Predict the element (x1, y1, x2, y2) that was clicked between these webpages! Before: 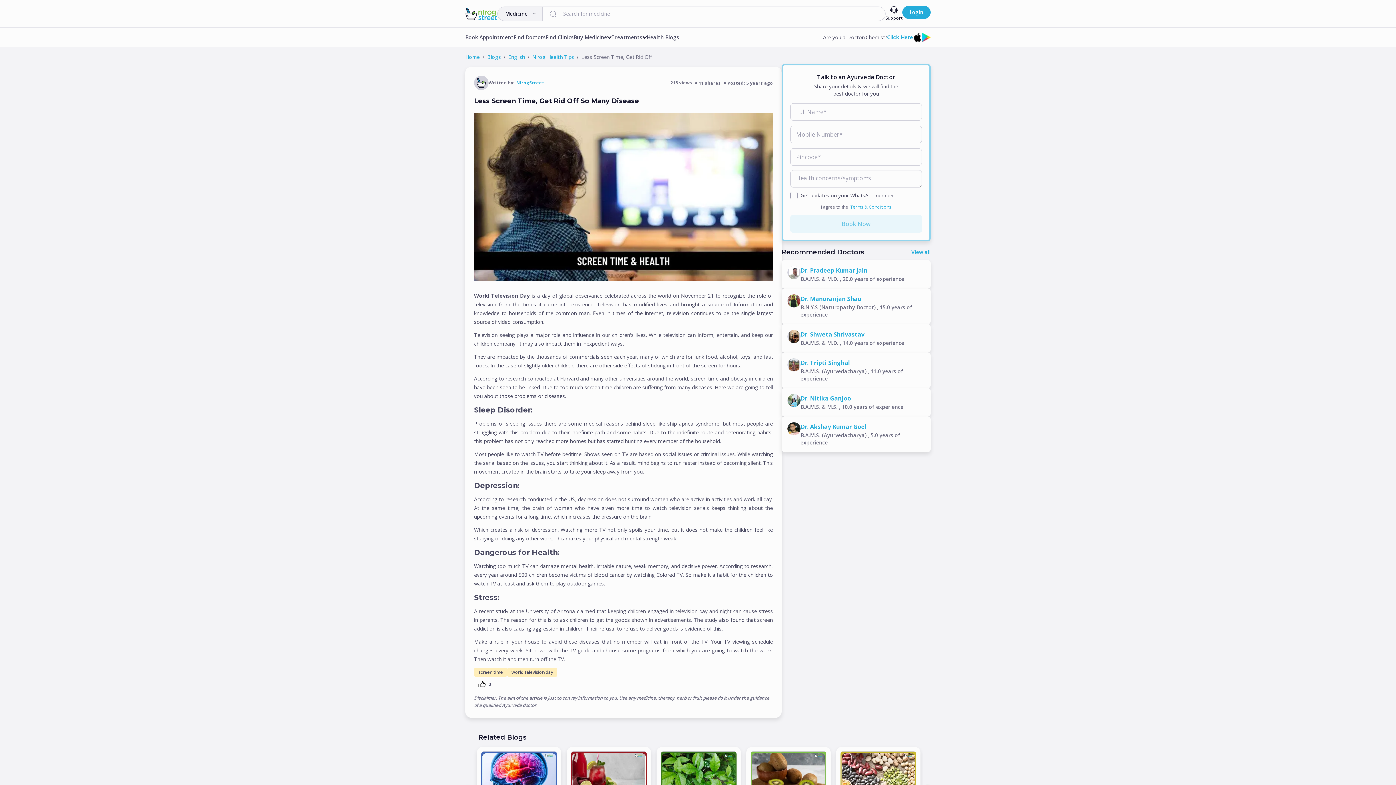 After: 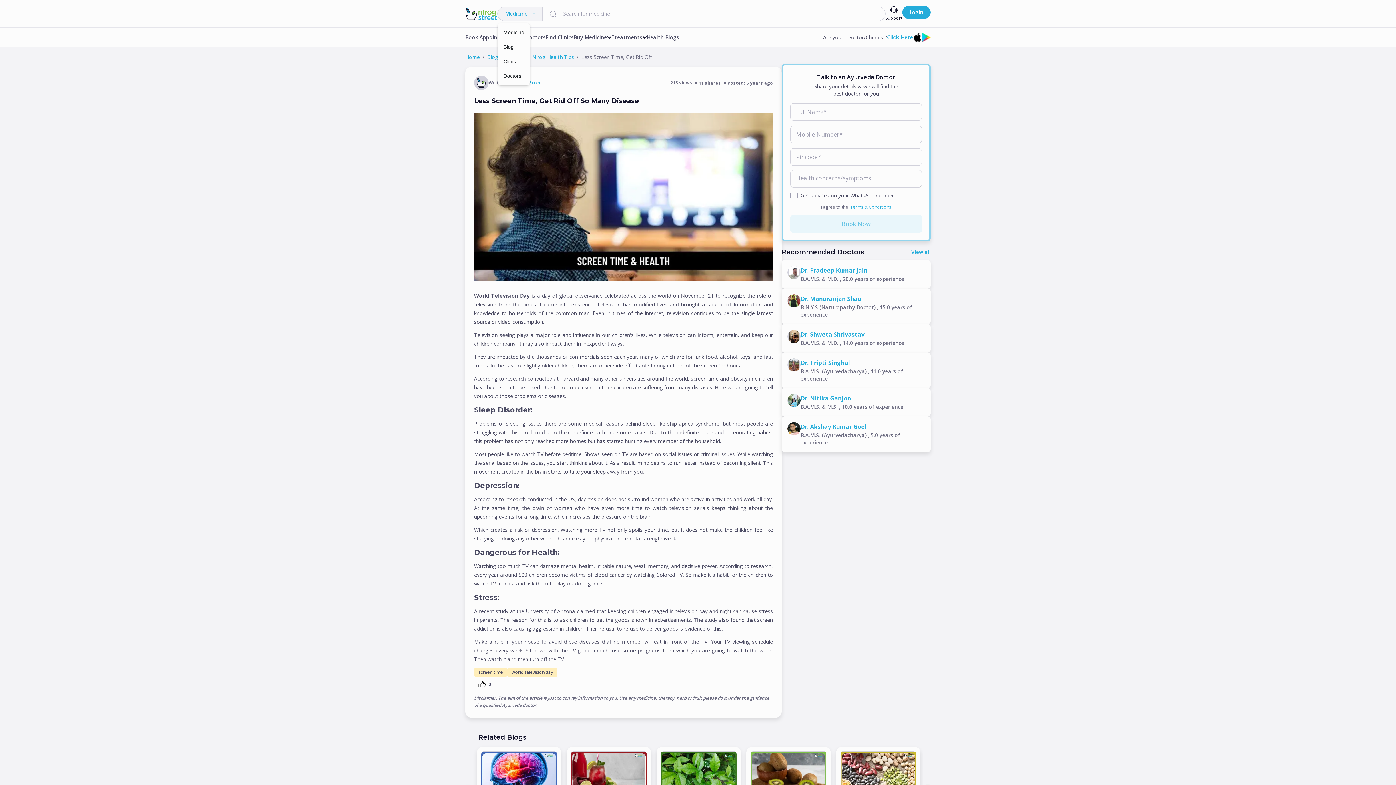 Action: bbox: (497, 6, 542, 20) label: Medicine